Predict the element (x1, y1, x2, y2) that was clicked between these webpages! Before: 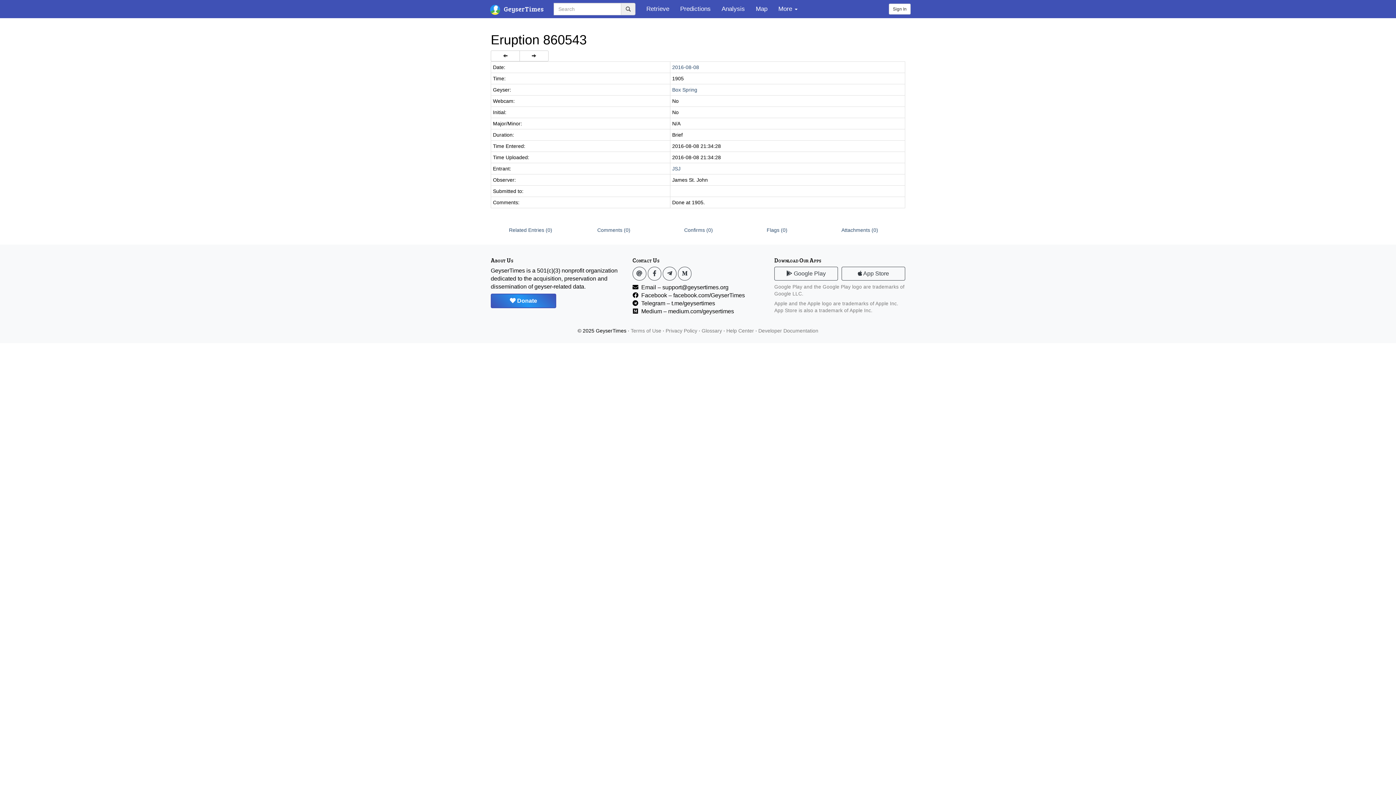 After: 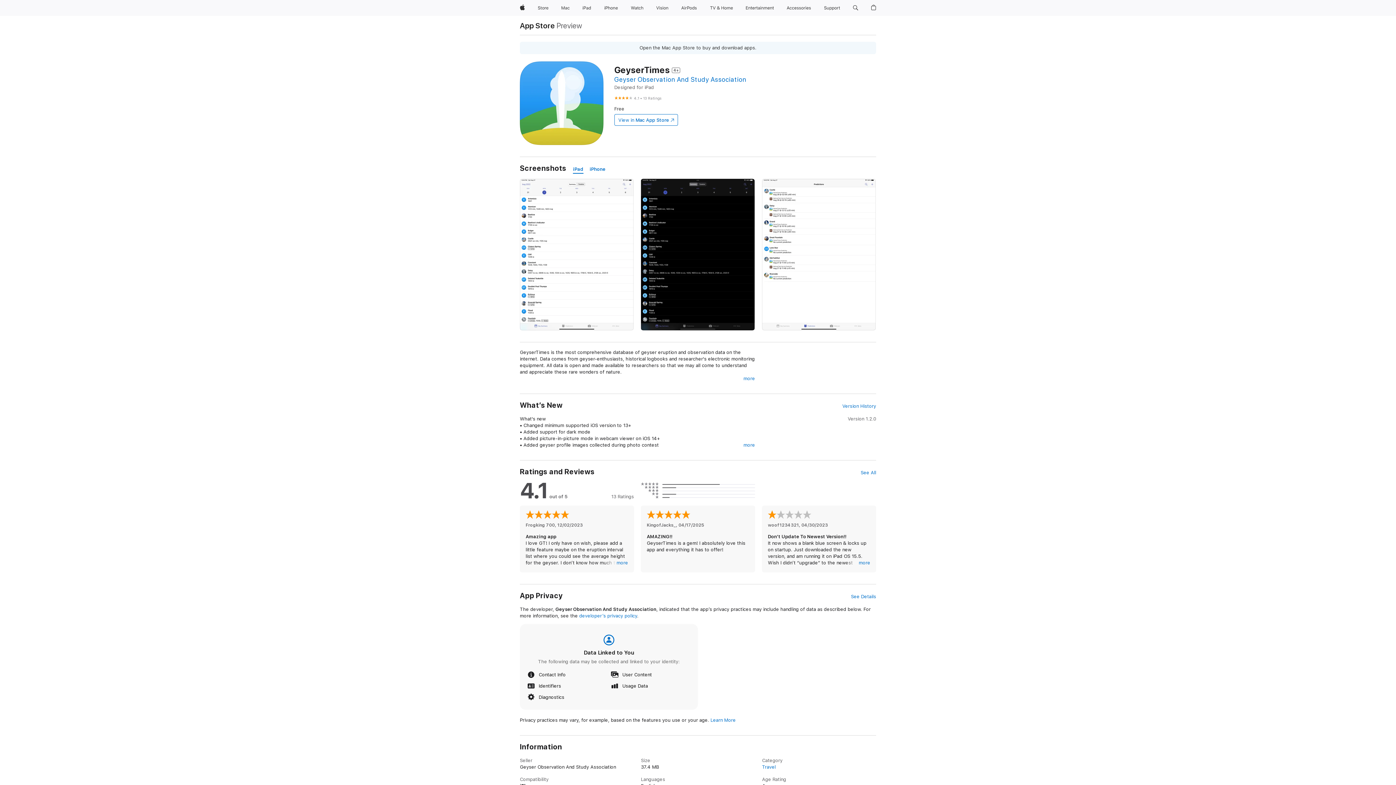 Action: bbox: (841, 266, 905, 280) label:  App Store